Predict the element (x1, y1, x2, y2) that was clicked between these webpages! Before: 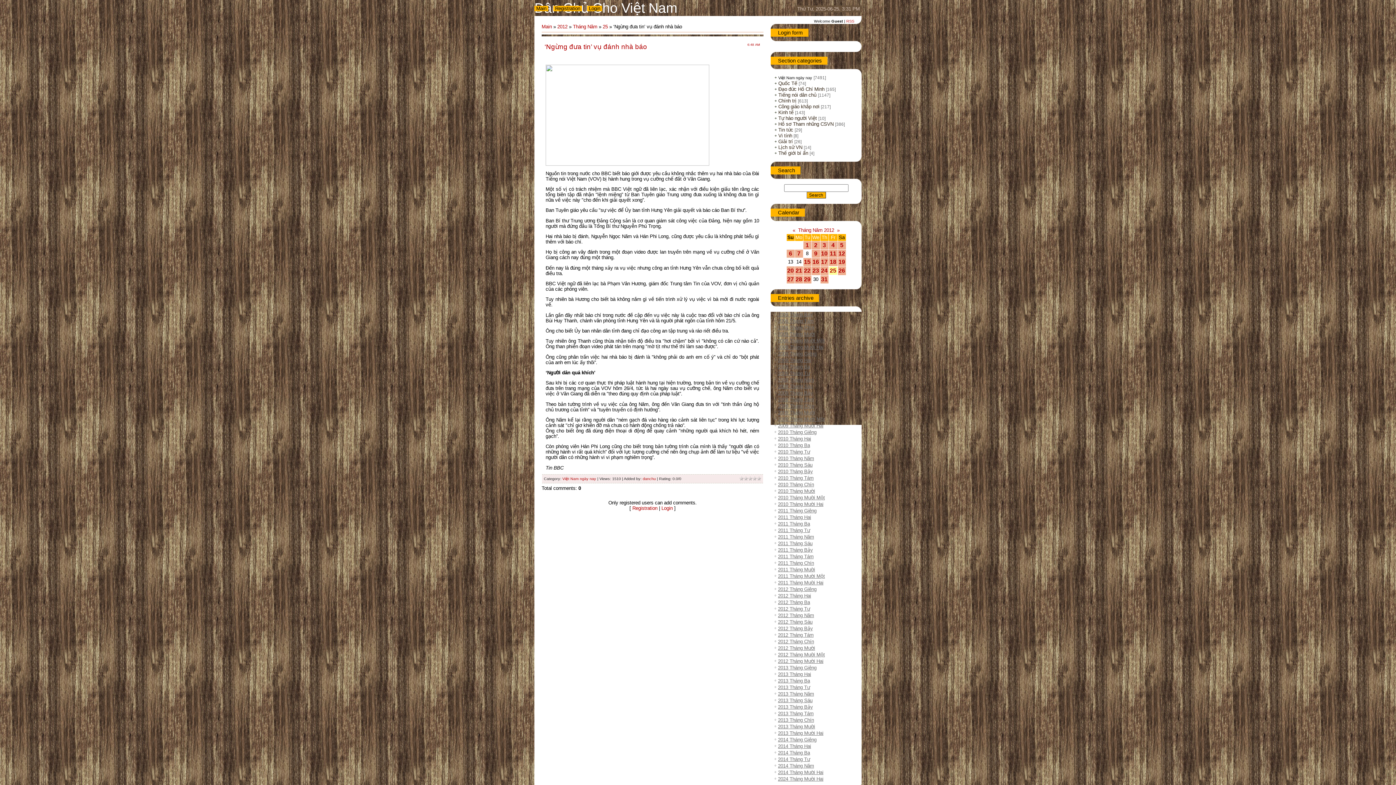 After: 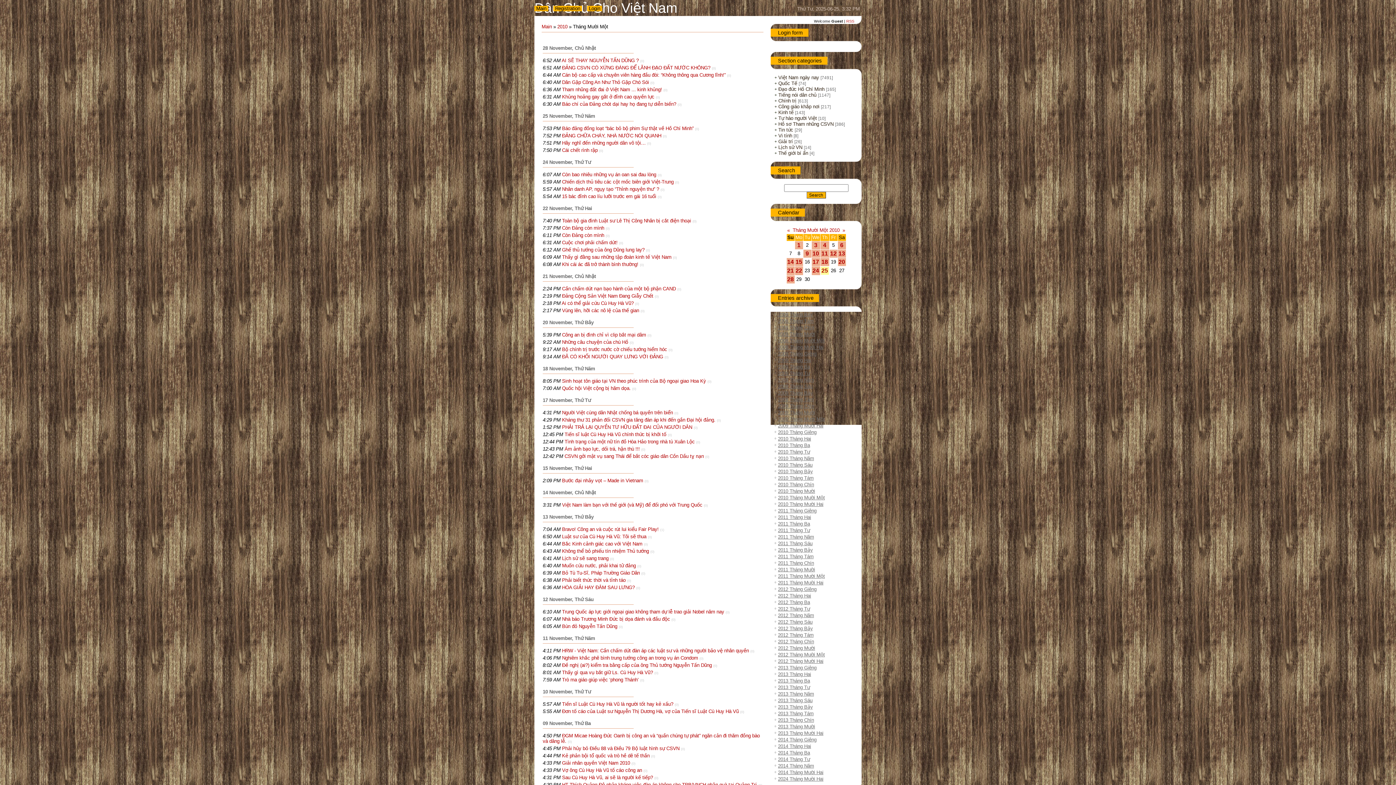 Action: label: 2010 Tháng Mười Một bbox: (778, 495, 825, 500)